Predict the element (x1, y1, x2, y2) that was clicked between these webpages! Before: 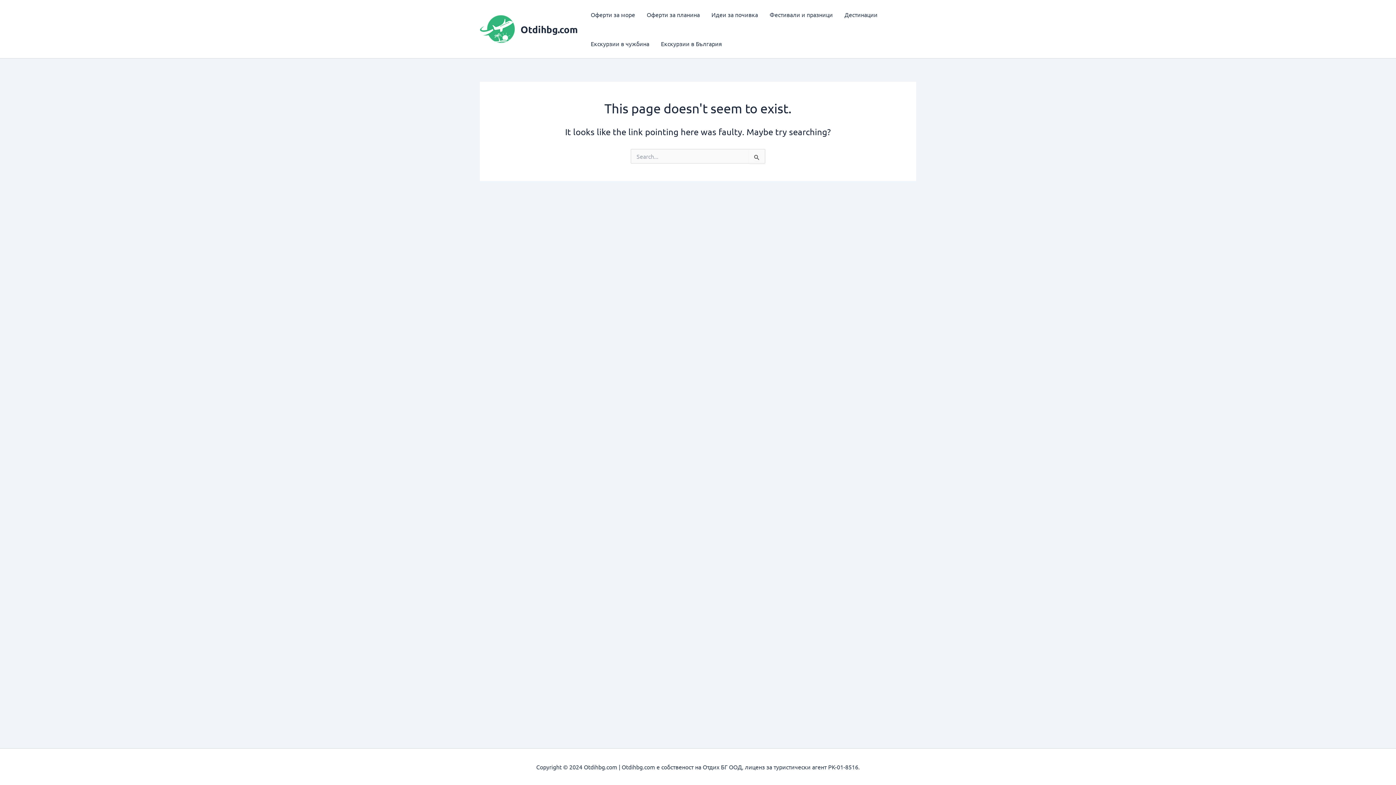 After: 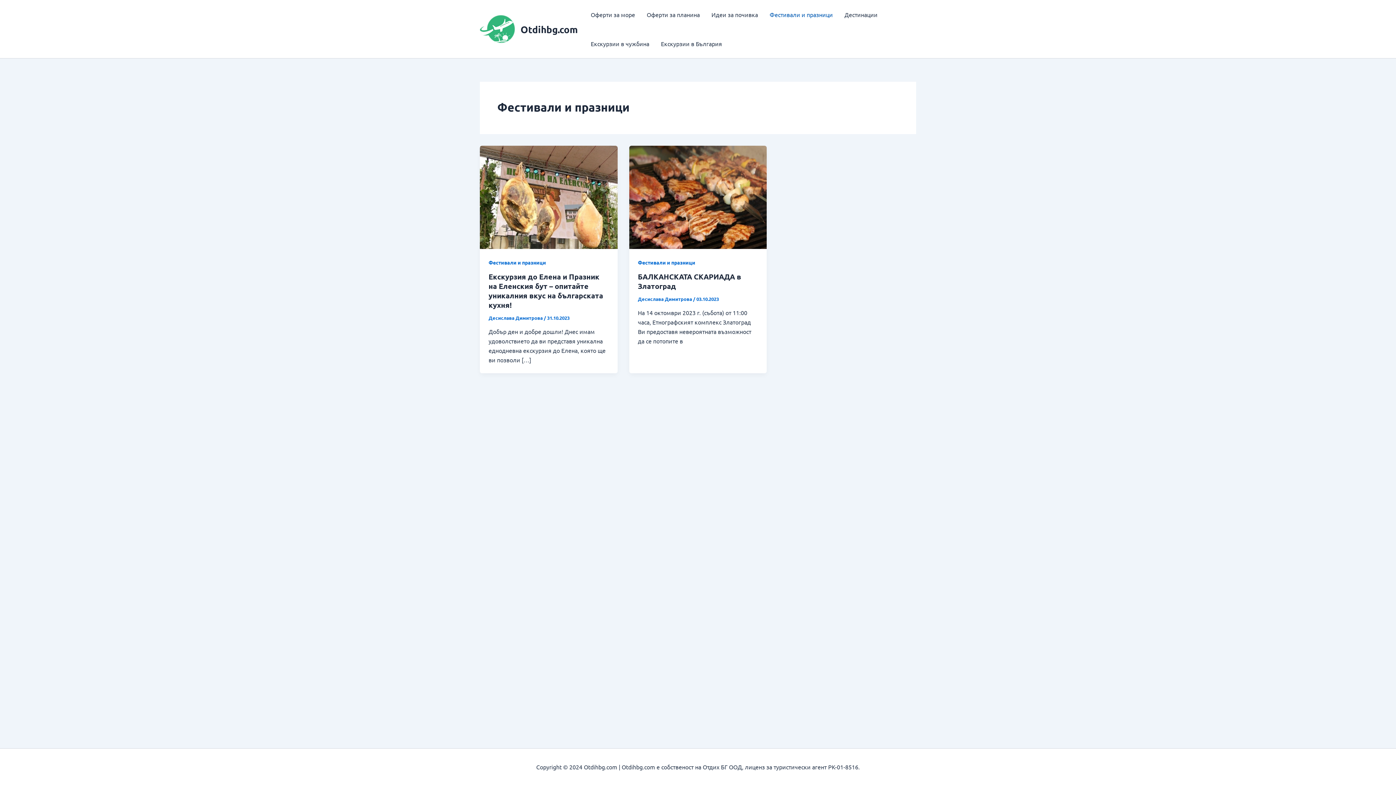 Action: label: Фестивали и празници bbox: (764, 0, 838, 29)